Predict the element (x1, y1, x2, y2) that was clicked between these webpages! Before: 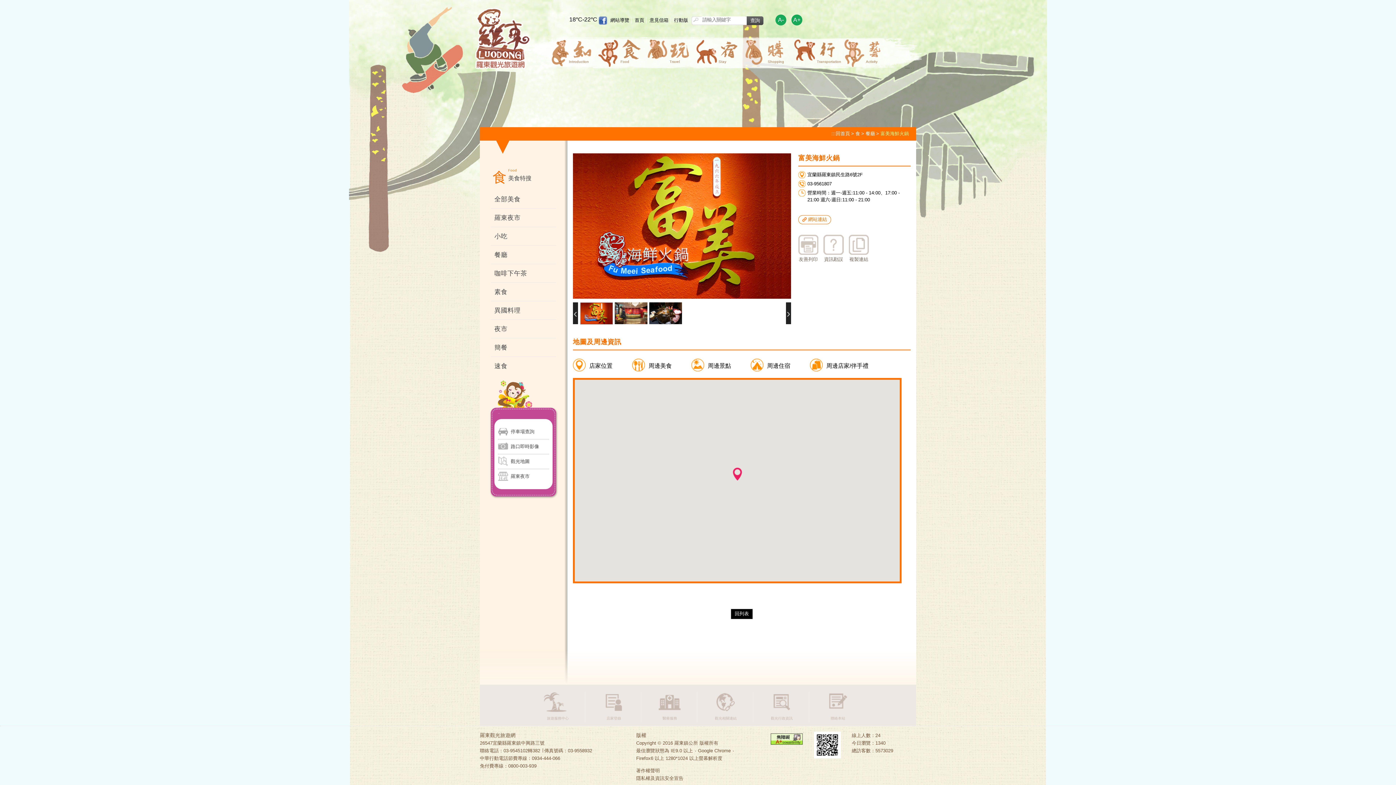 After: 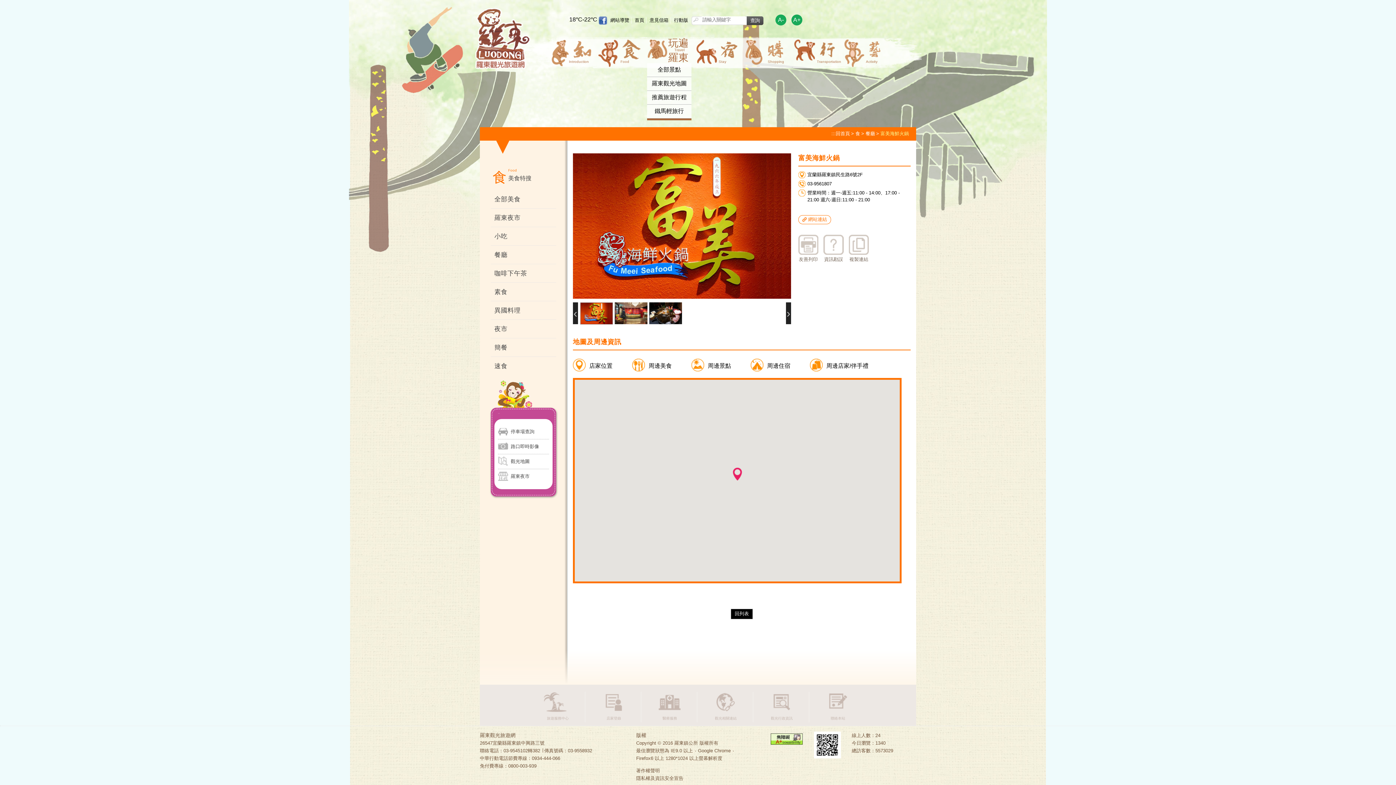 Action: label: Travel bbox: (647, 39, 690, 63)